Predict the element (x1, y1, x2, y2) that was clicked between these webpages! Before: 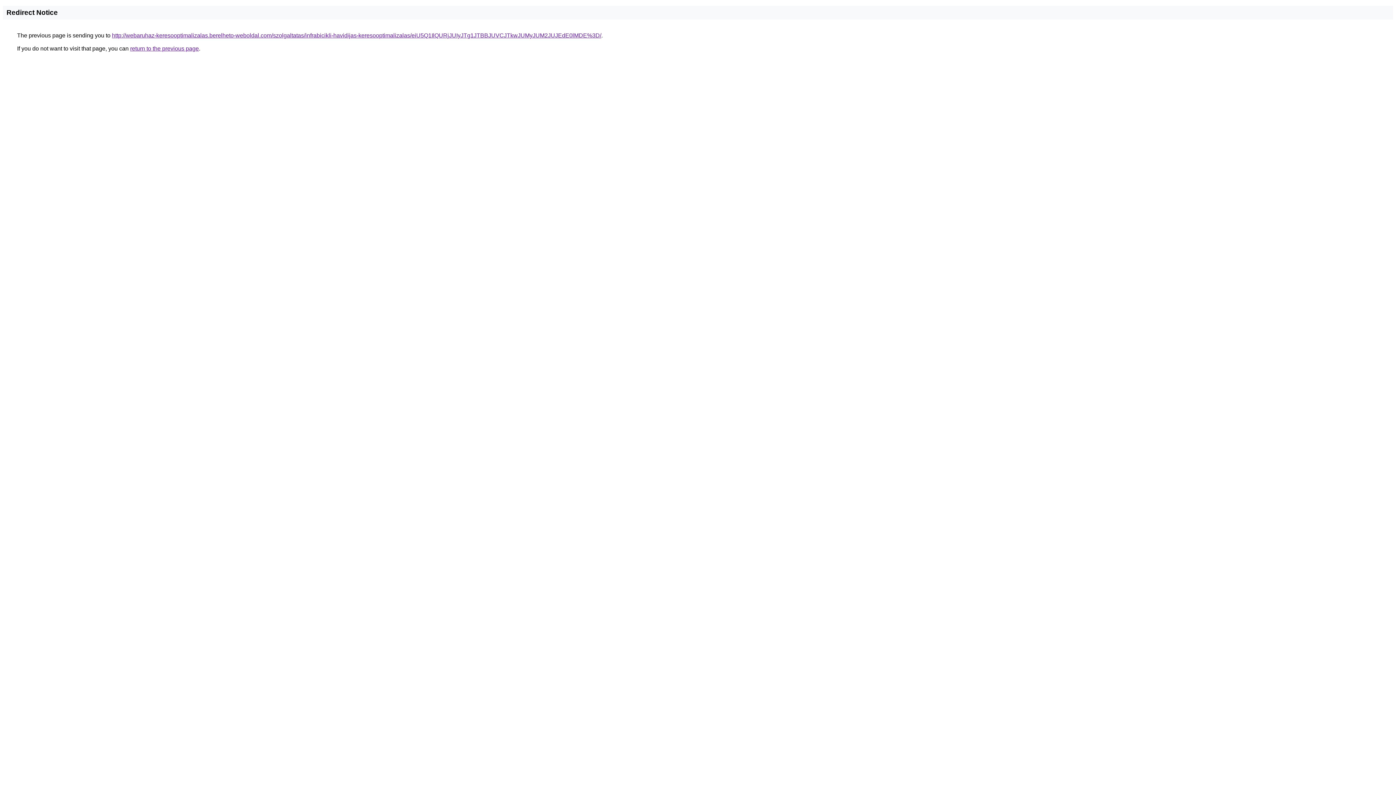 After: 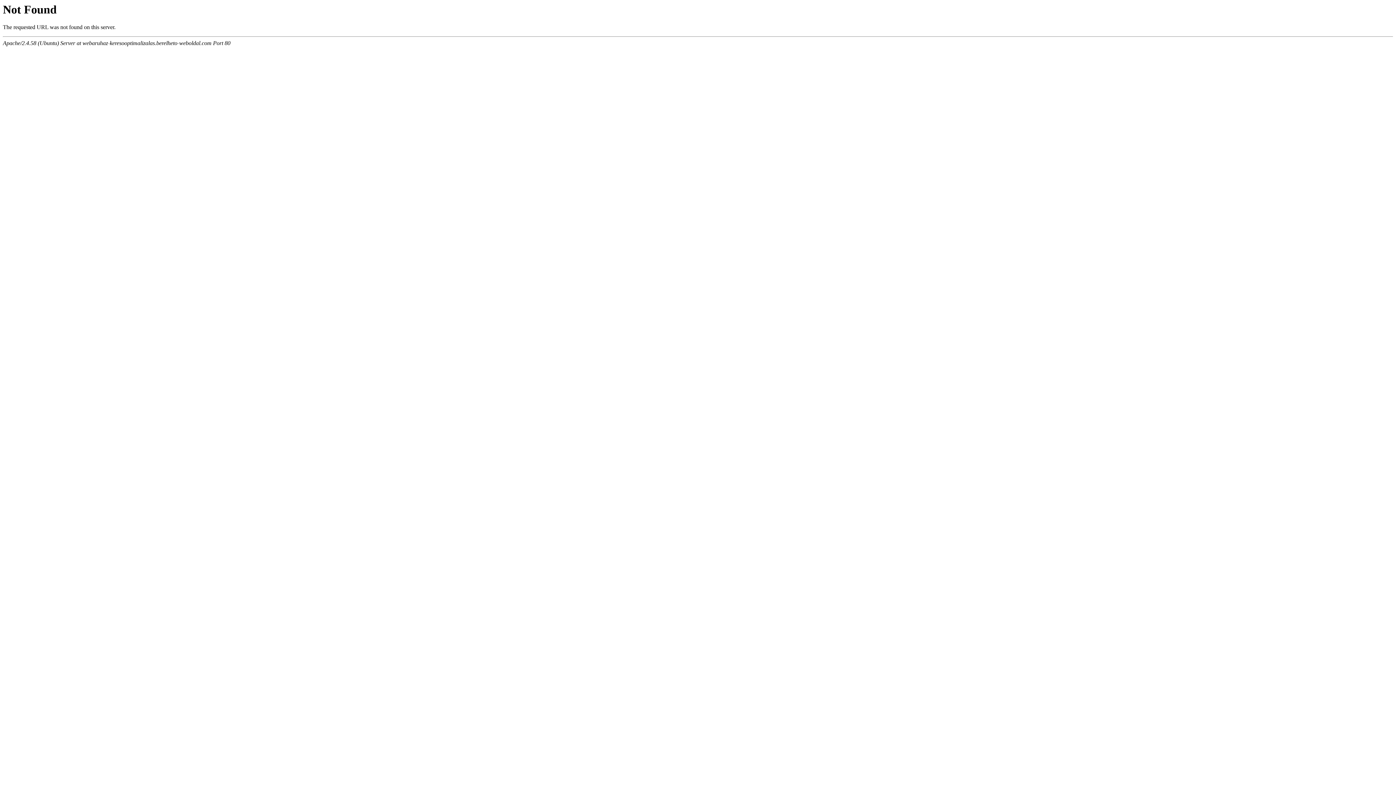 Action: bbox: (112, 32, 601, 38) label: http://webaruhaz-keresooptimalizalas.berelheto-weboldal.com/szolgaltatas/infrabicikli-havidijas-keresooptimalizalas/eiU5Q1IlQURjJUIyJTg1JTBBJUVCJTkwJUMyJUM2JUJEdE0lMDE%3D/